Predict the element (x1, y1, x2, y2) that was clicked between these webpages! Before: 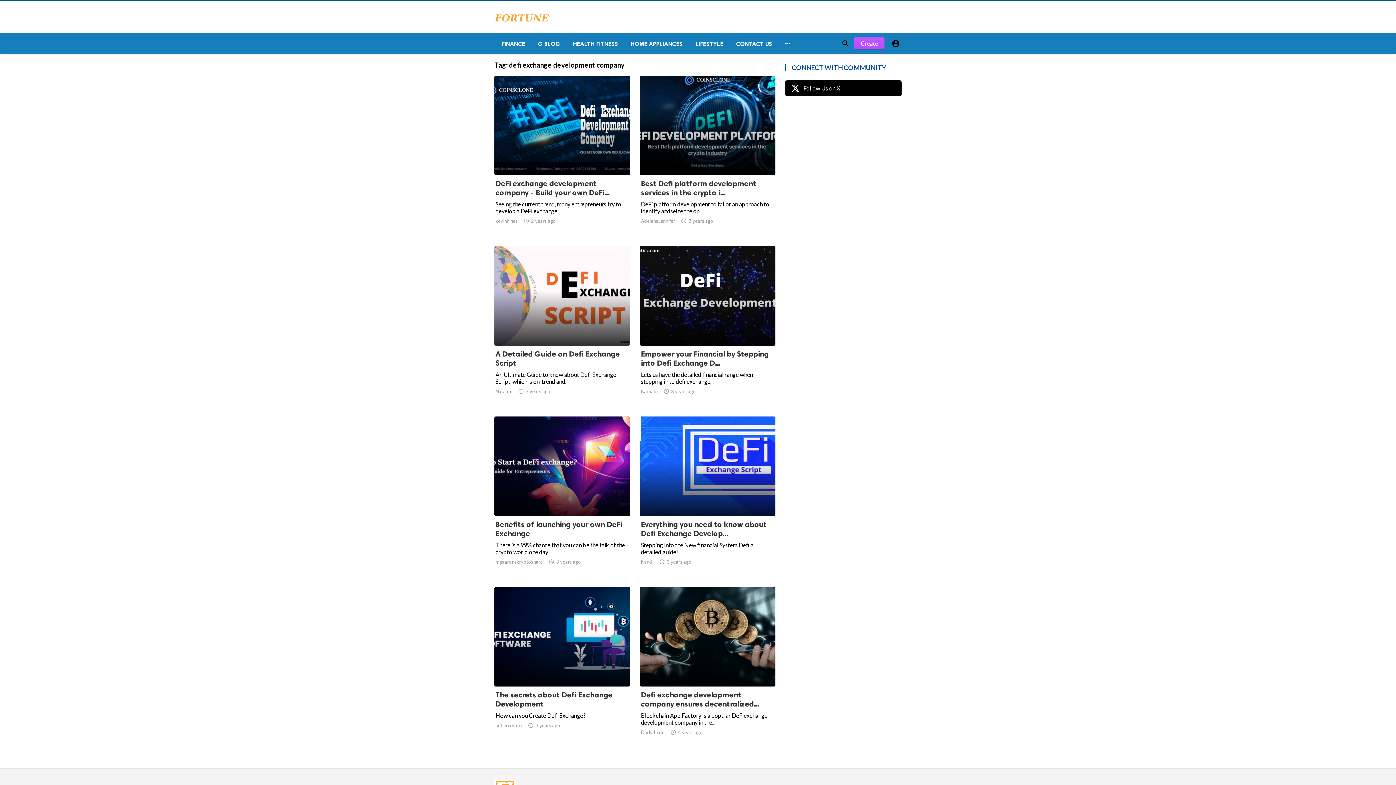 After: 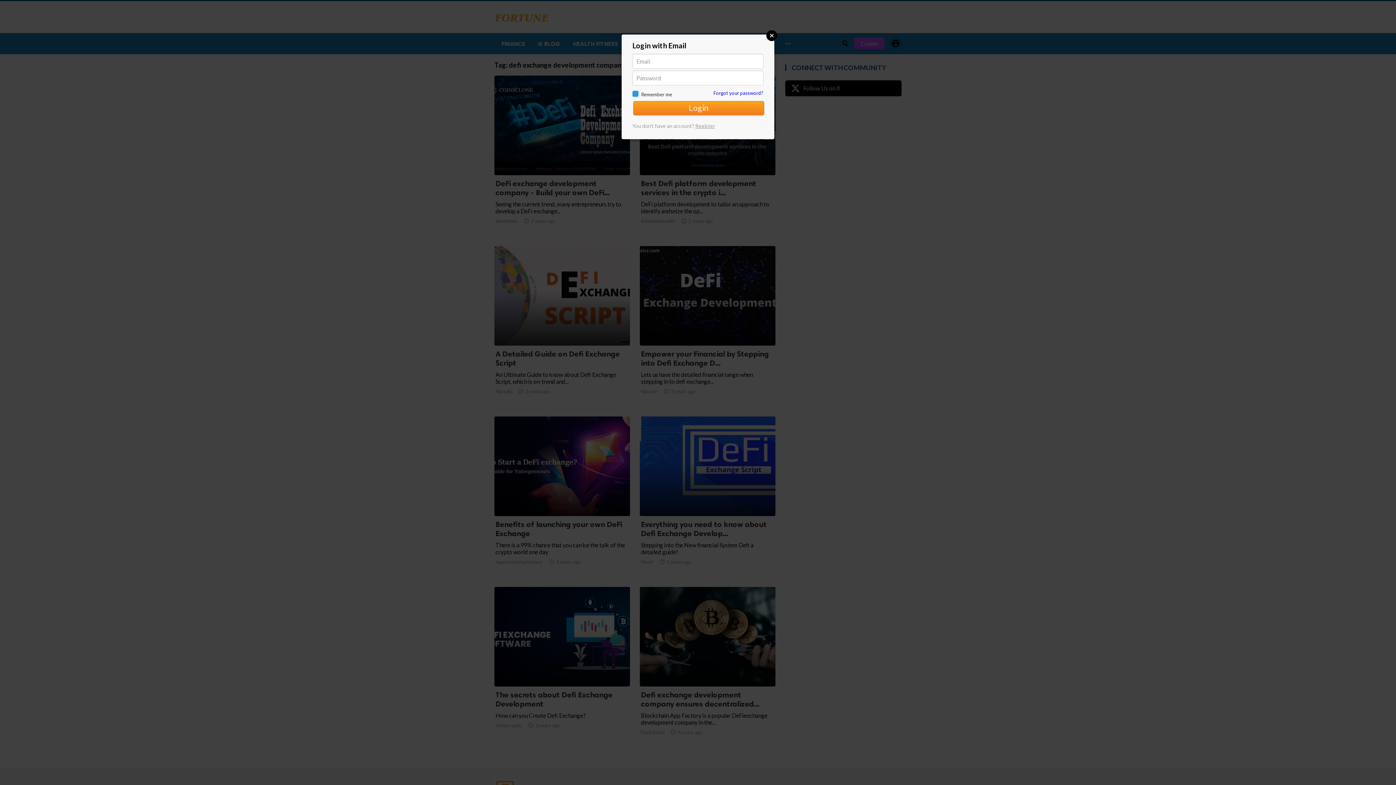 Action: bbox: (890, 37, 901, 49) label: 